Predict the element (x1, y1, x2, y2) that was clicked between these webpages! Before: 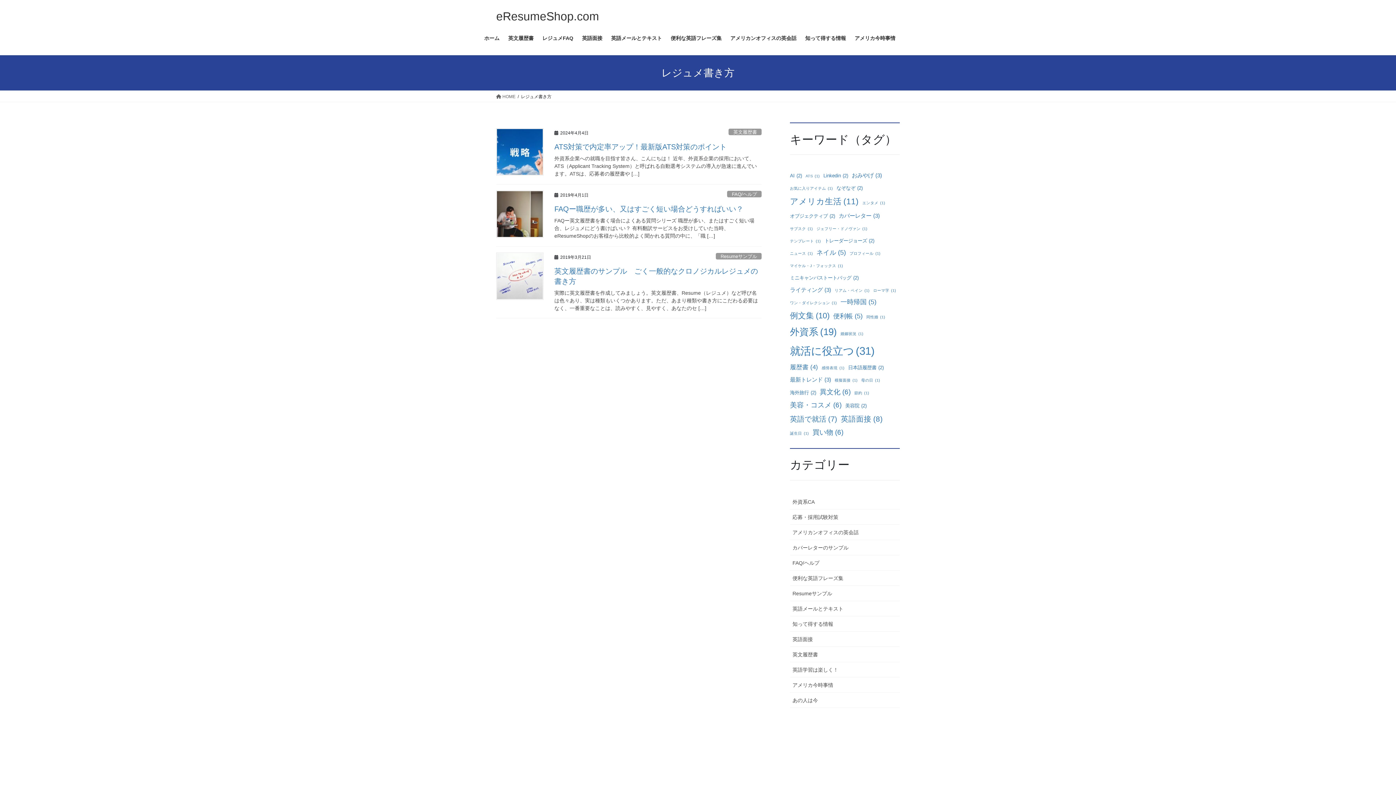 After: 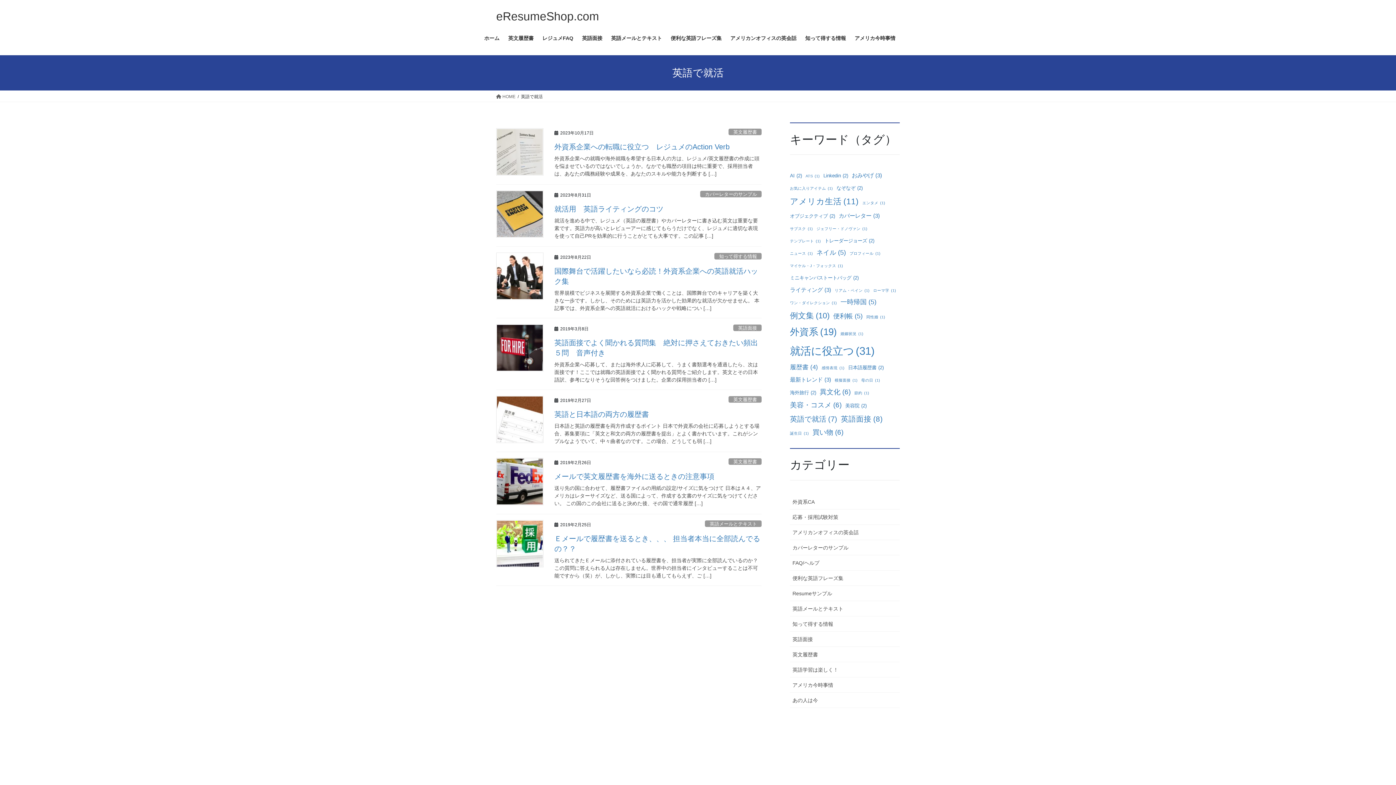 Action: bbox: (790, 412, 837, 426) label: 英語で就活 (7個の項目)